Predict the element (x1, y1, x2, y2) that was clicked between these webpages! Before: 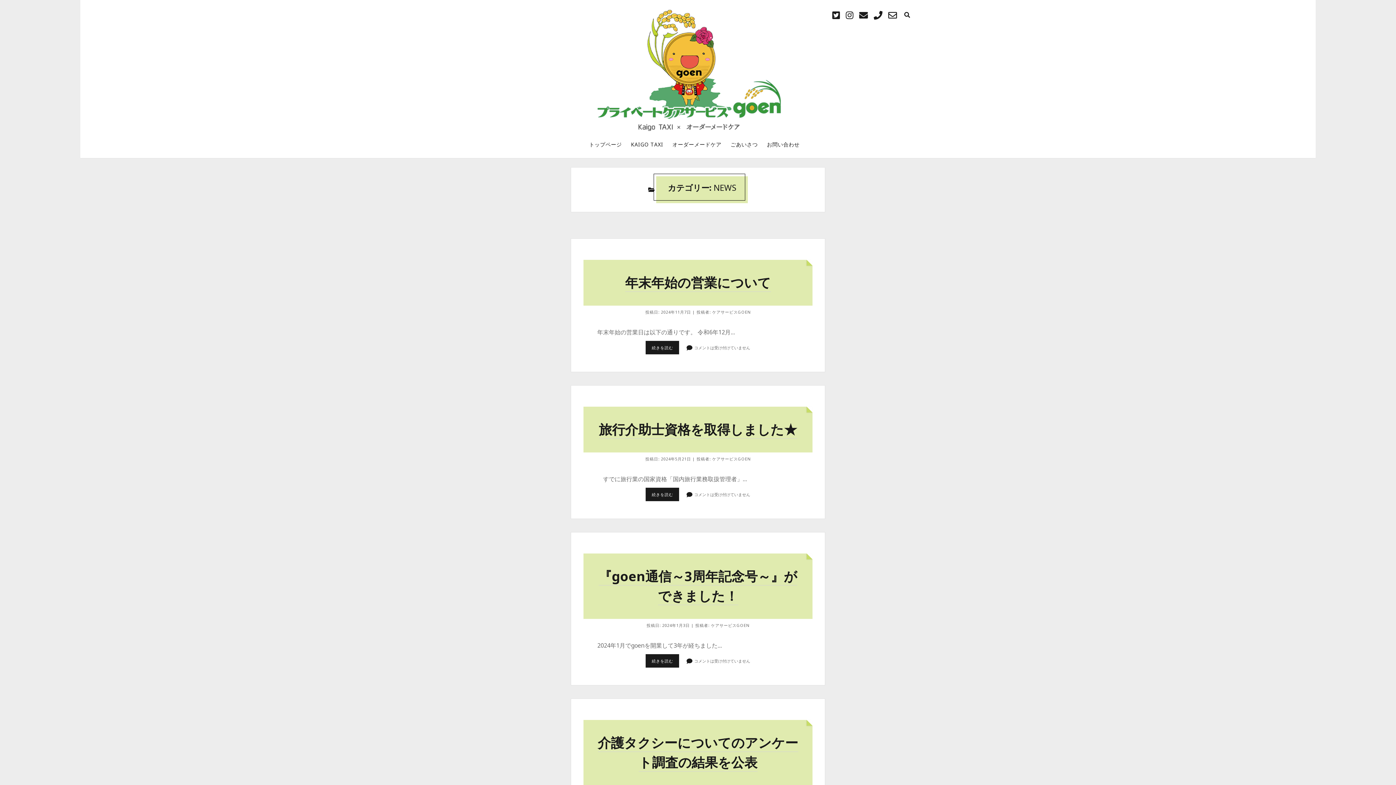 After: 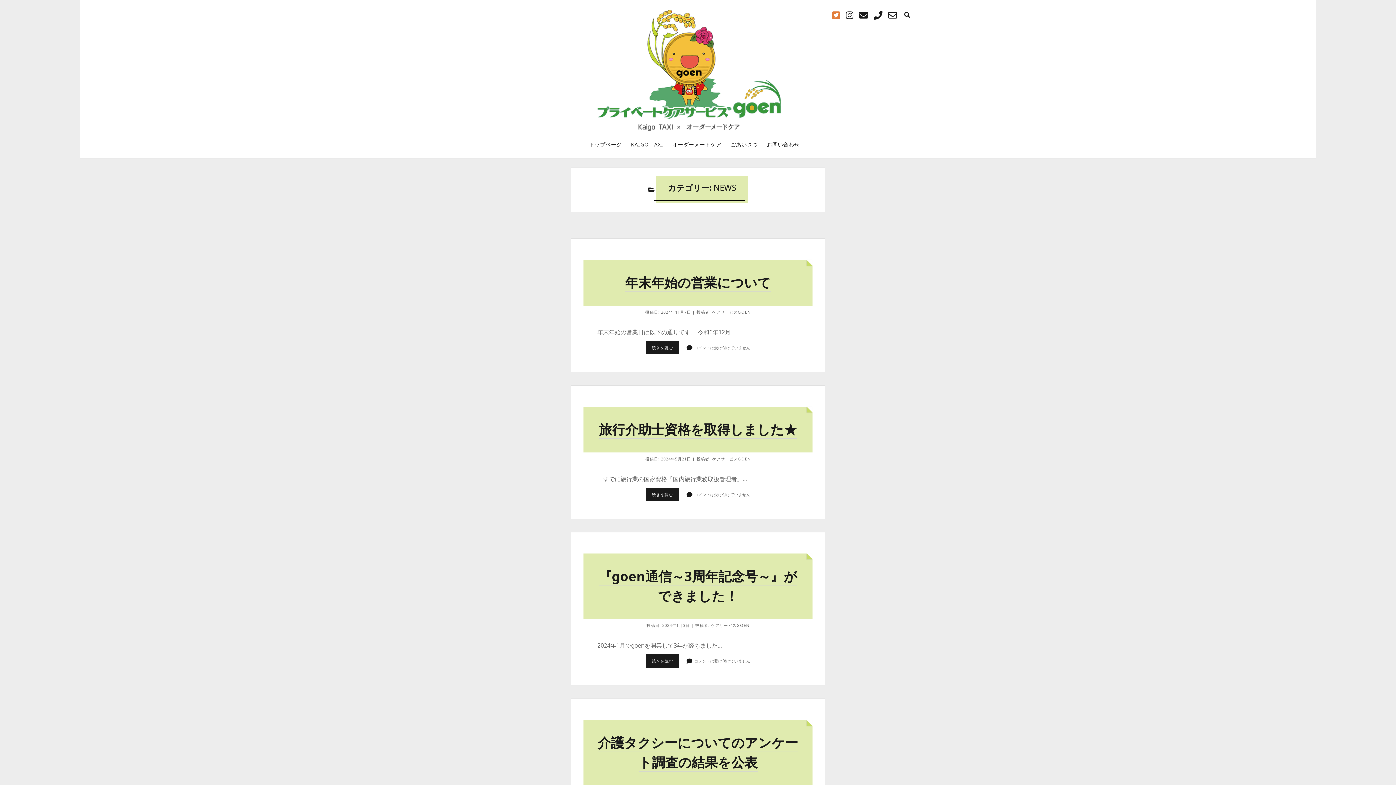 Action: label: twitter bbox: (832, 9, 840, 21)